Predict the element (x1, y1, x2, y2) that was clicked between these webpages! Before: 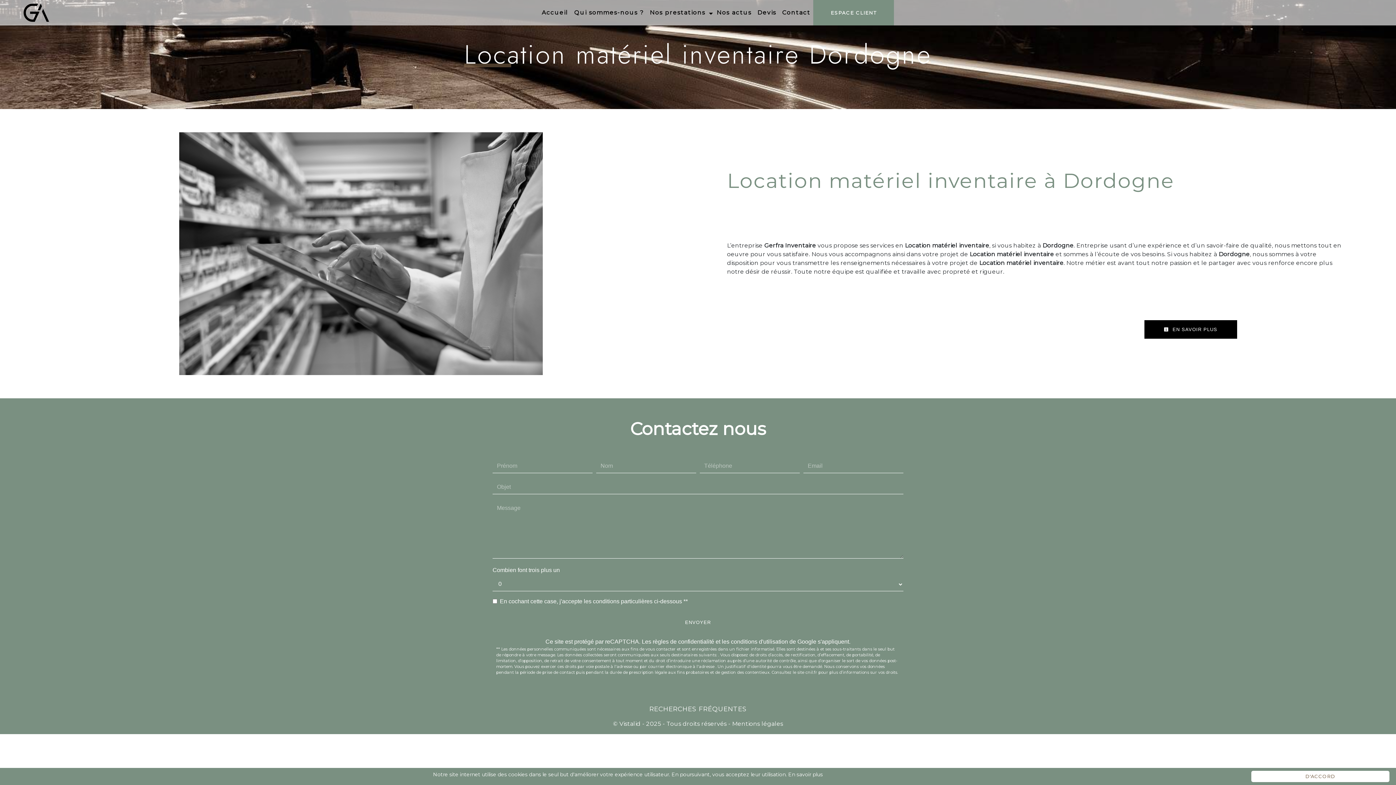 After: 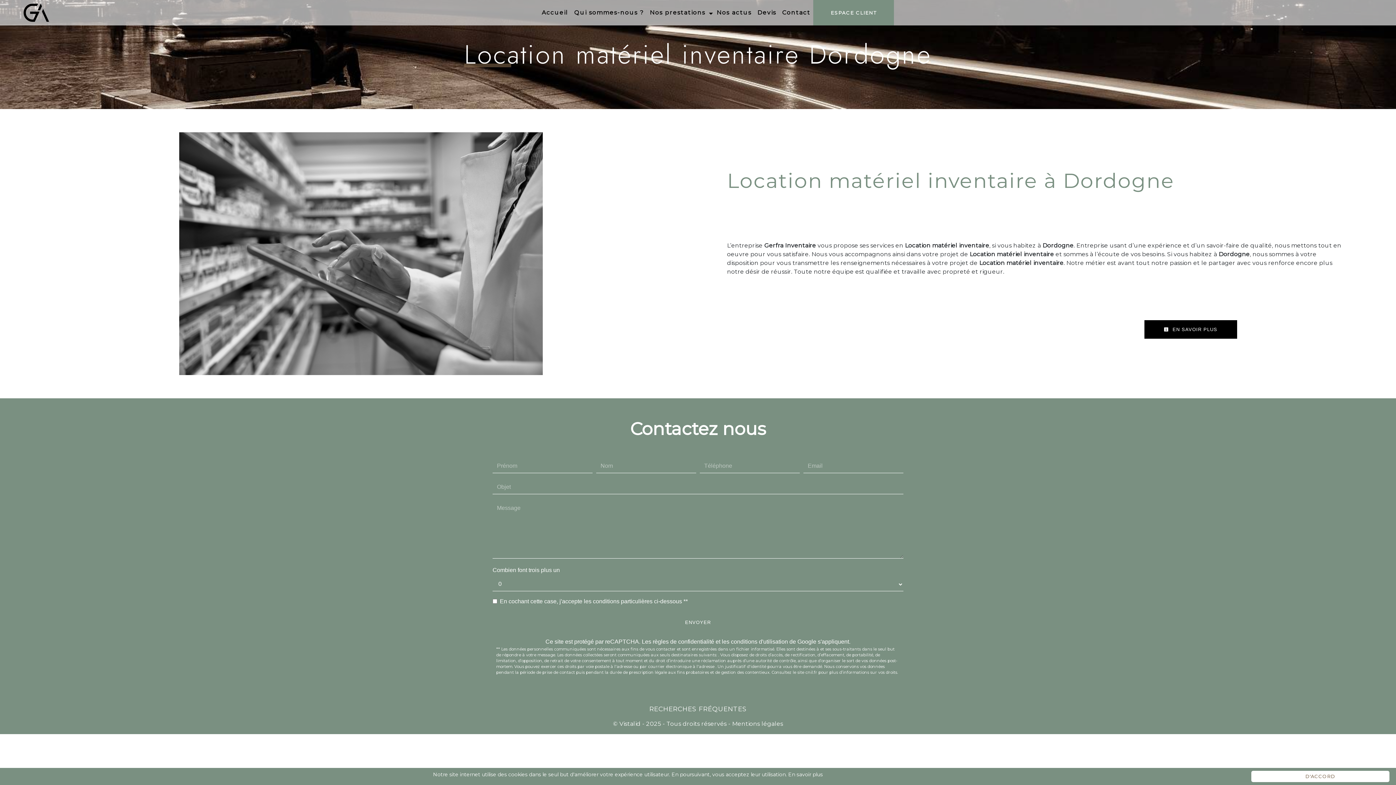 Action: bbox: (709, 12, 713, 14)